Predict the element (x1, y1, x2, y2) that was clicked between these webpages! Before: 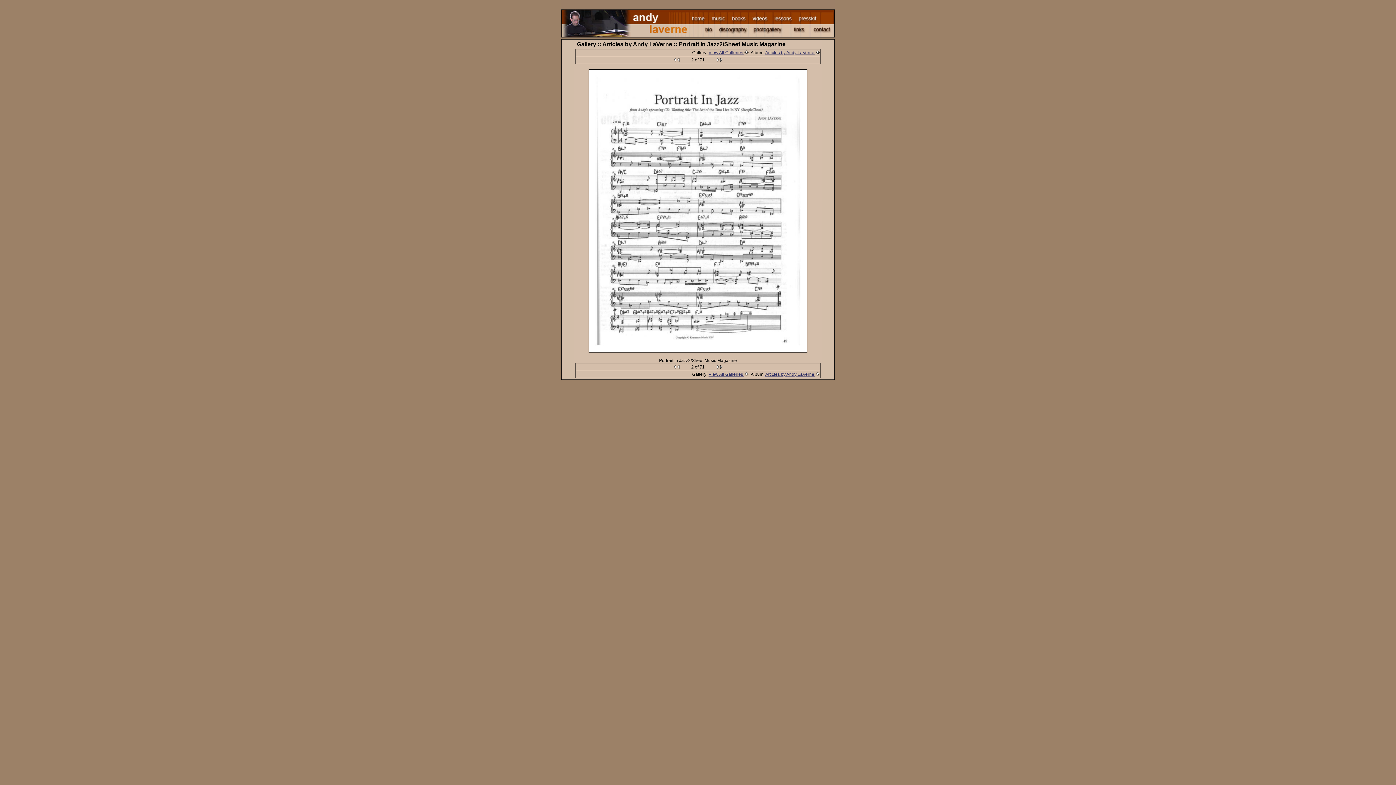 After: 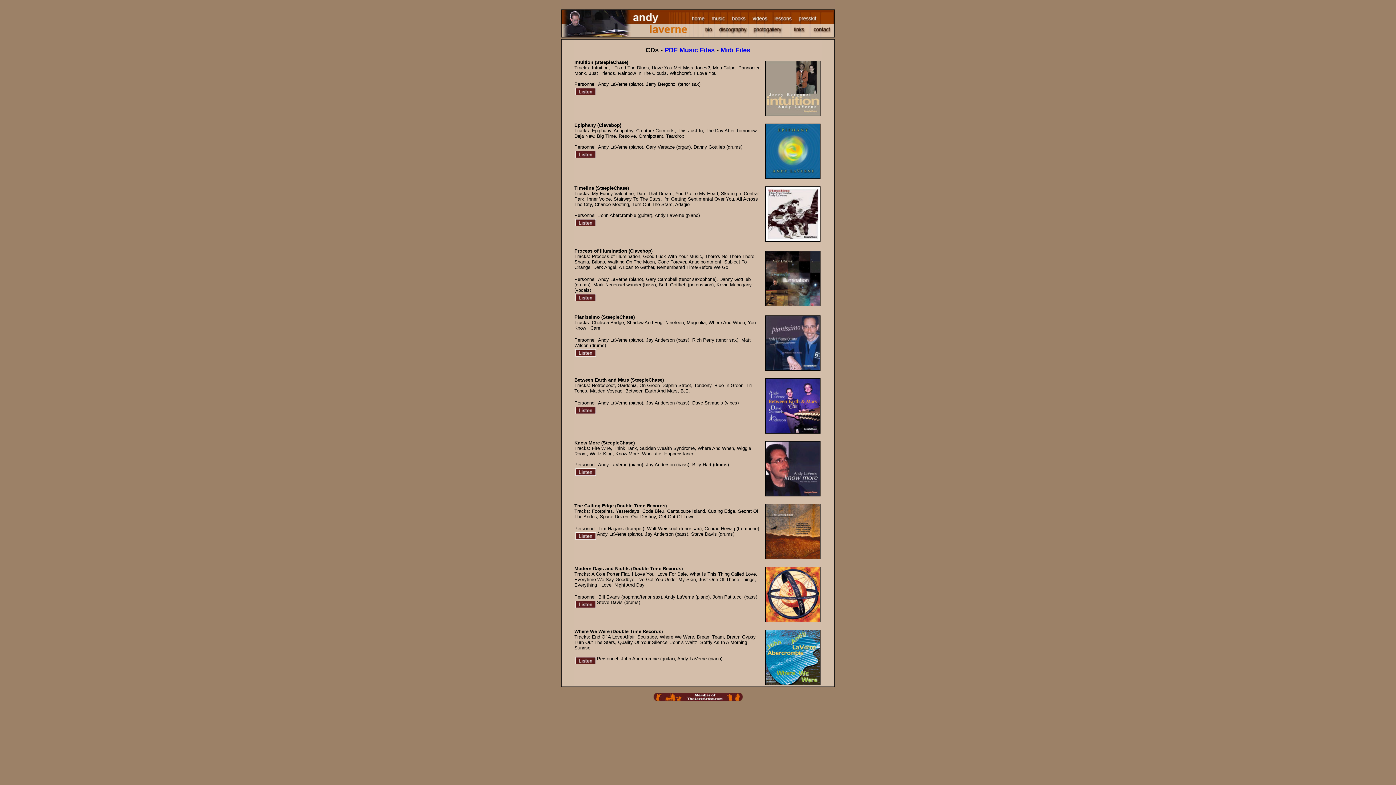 Action: bbox: (708, 20, 729, 25)